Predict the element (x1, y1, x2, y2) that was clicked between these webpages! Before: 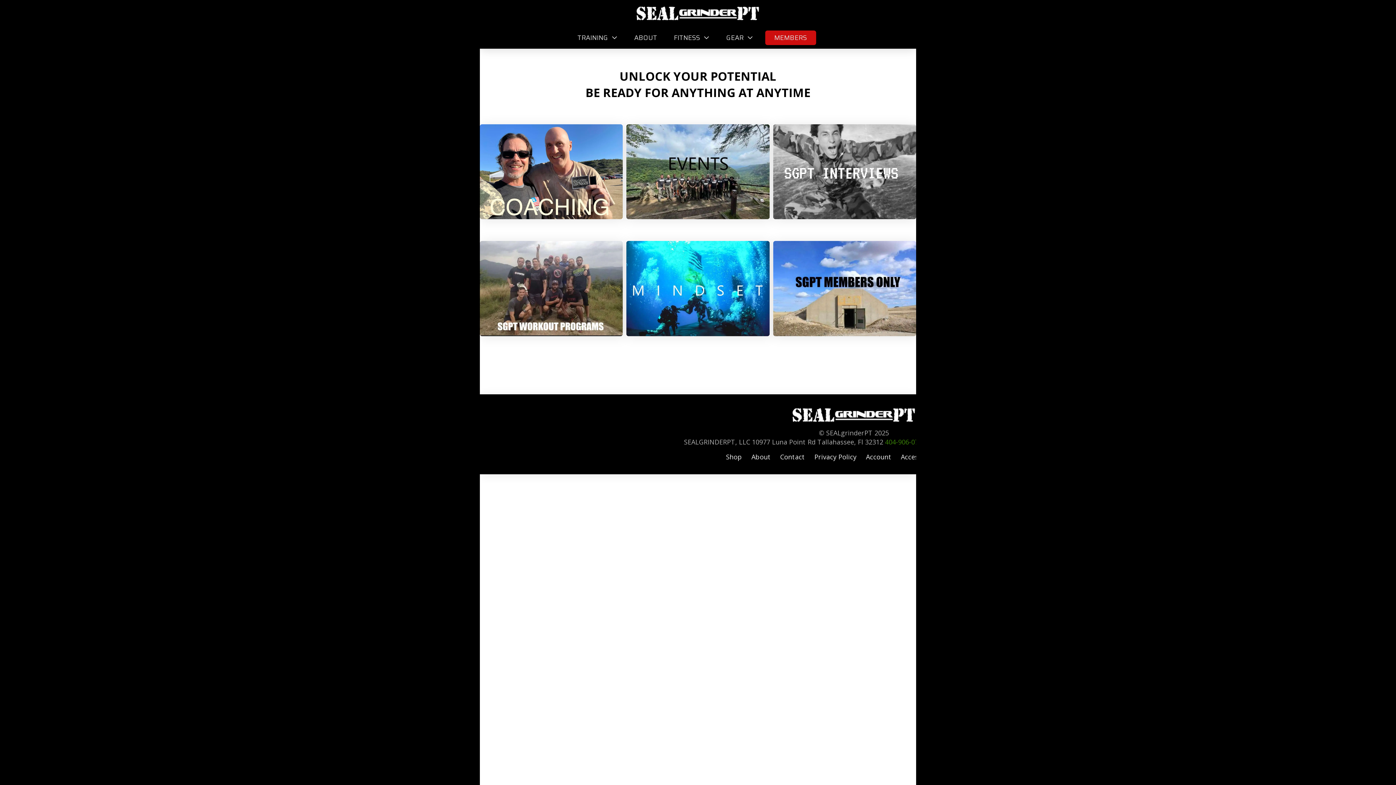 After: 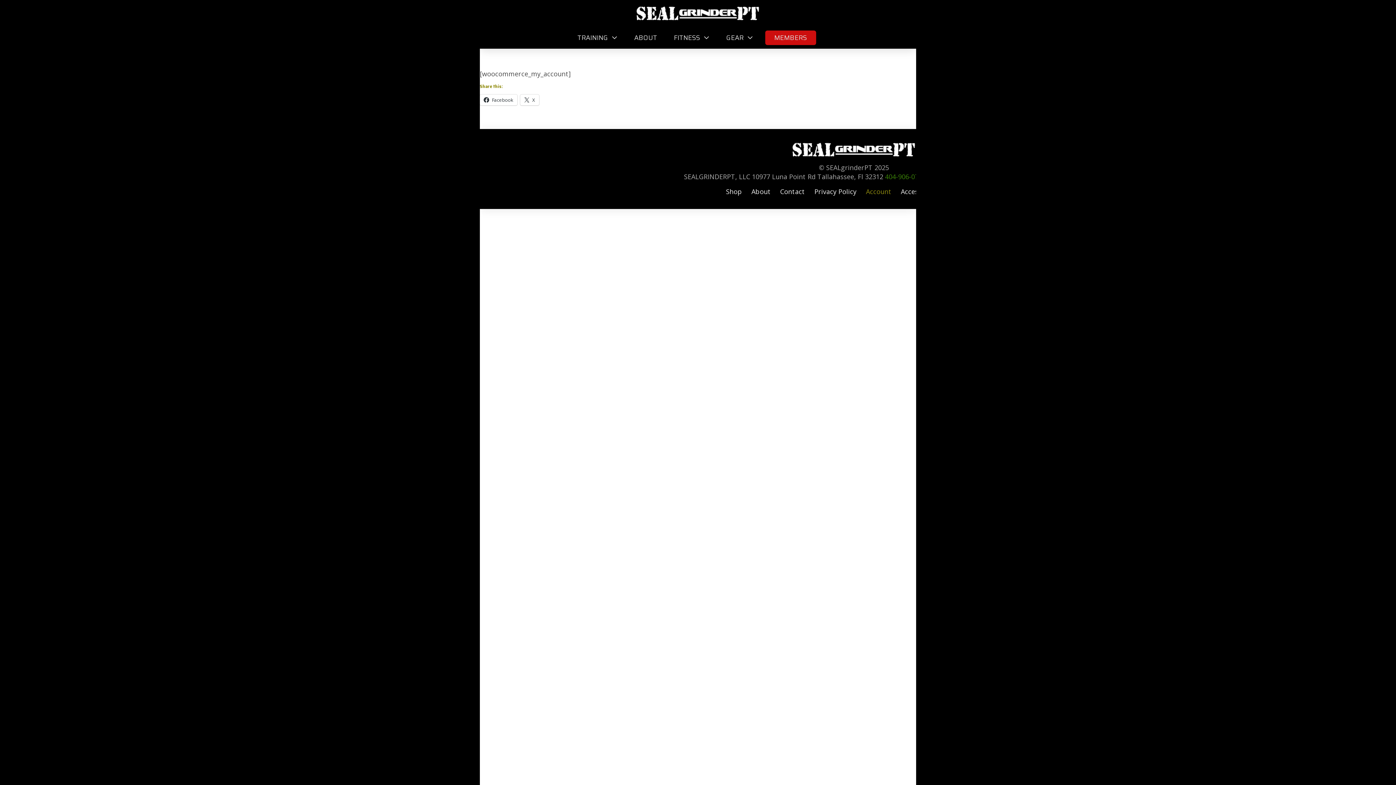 Action: label: Account bbox: (861, 450, 896, 463)